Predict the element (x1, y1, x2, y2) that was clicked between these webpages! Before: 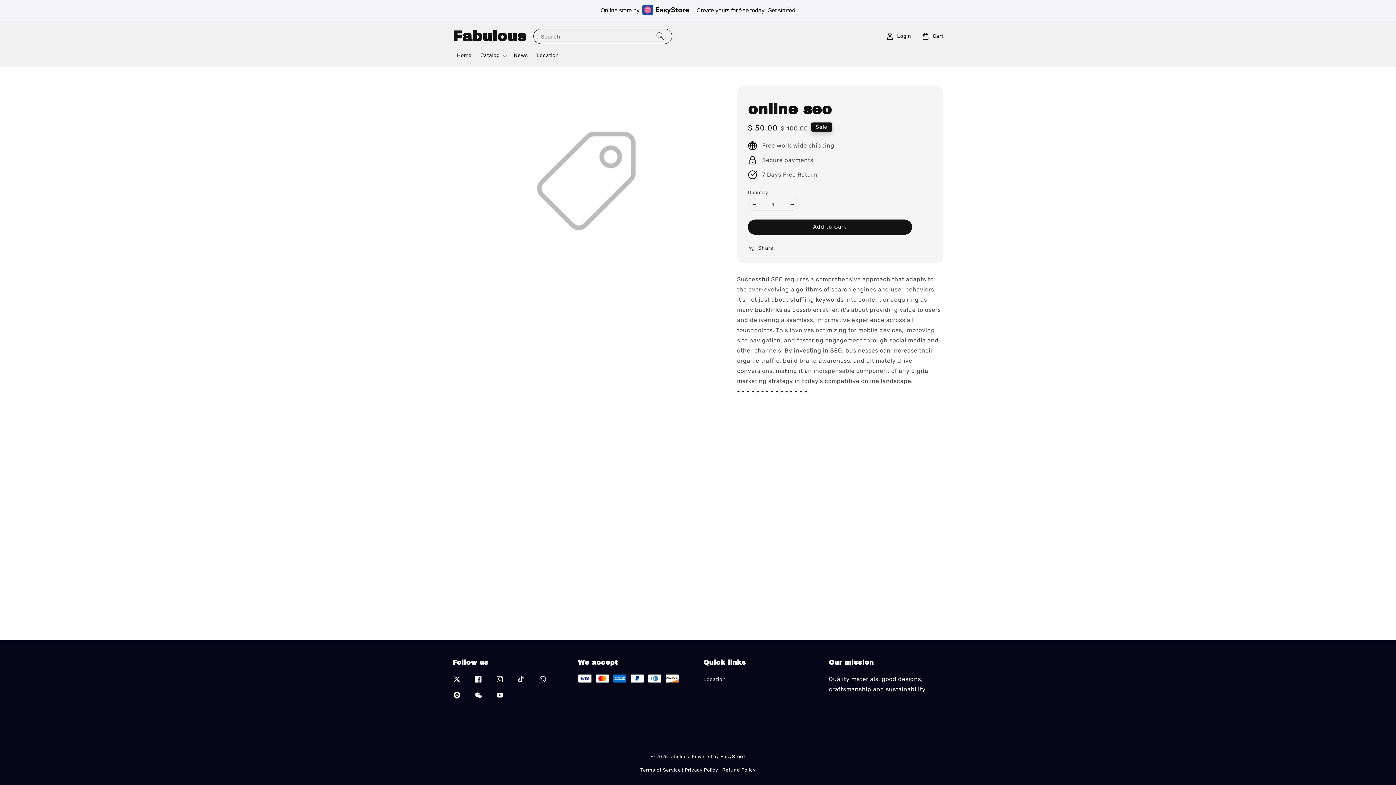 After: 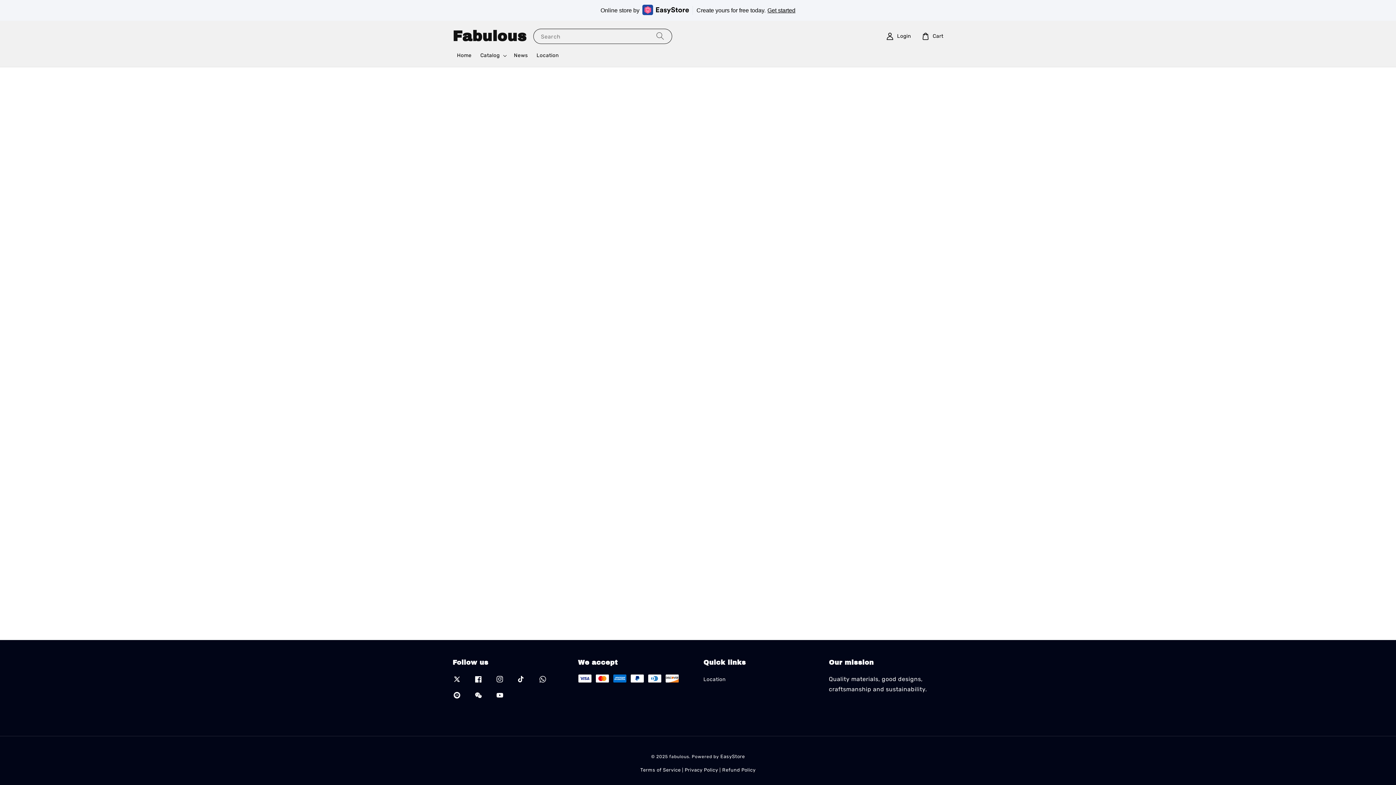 Action: label: Privacy Policy bbox: (684, 767, 718, 773)